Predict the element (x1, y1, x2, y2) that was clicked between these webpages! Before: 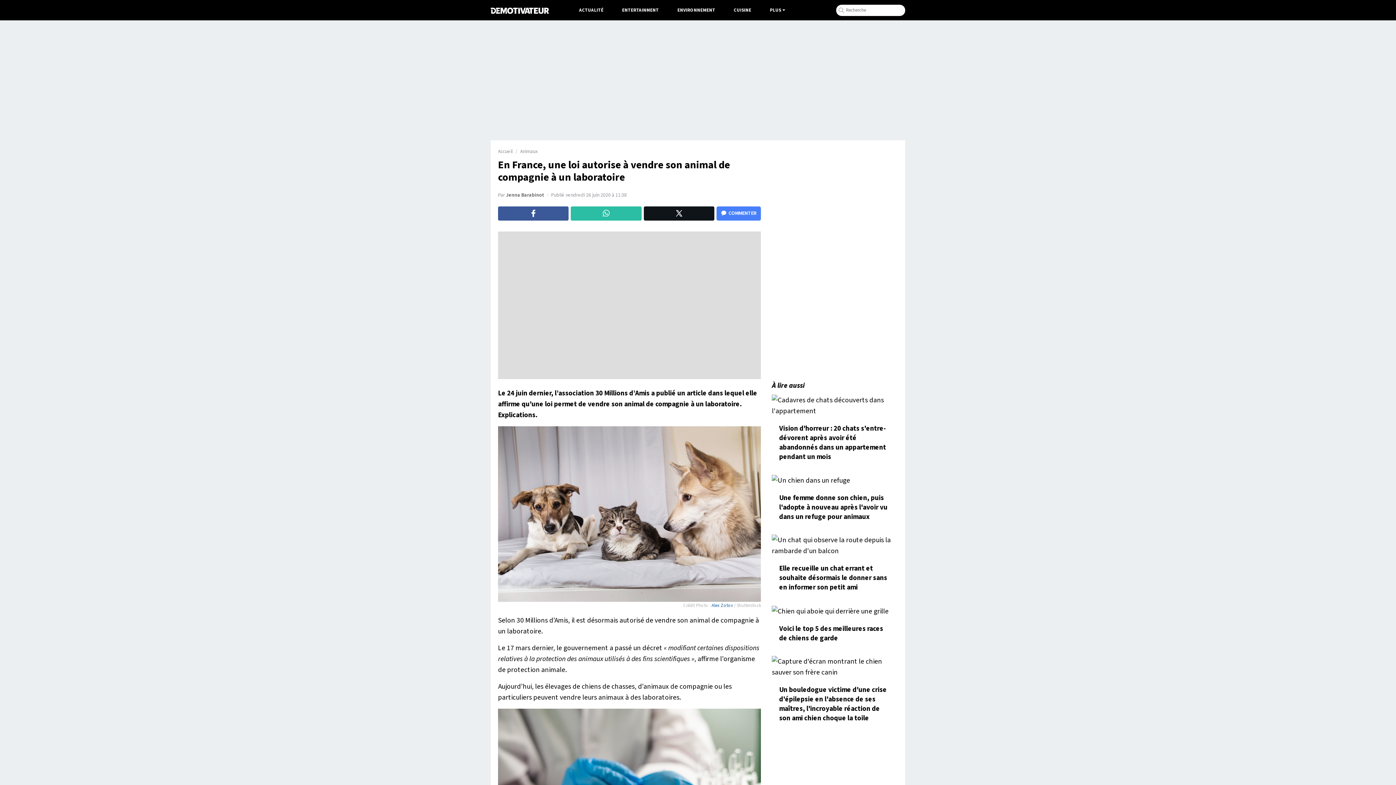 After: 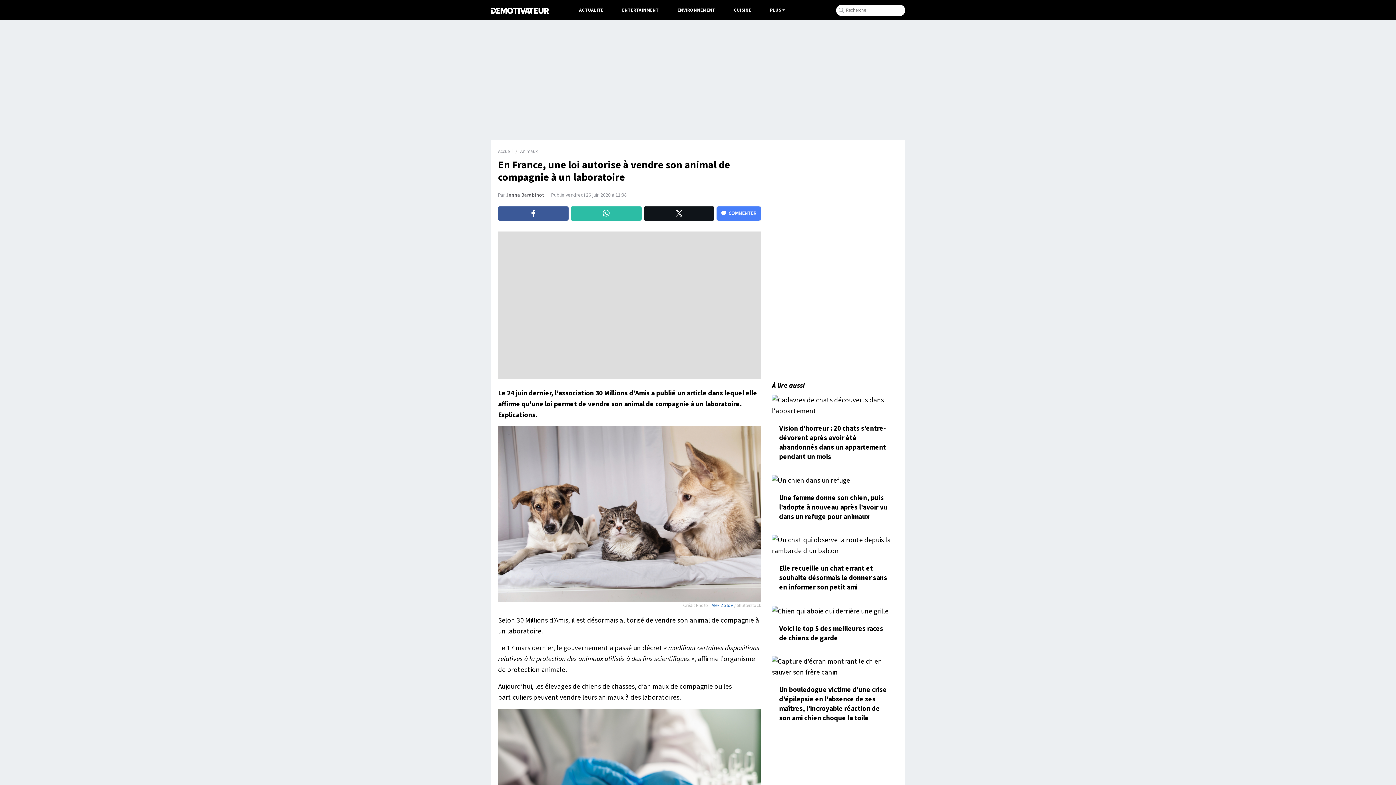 Action: bbox: (571, 206, 641, 220)